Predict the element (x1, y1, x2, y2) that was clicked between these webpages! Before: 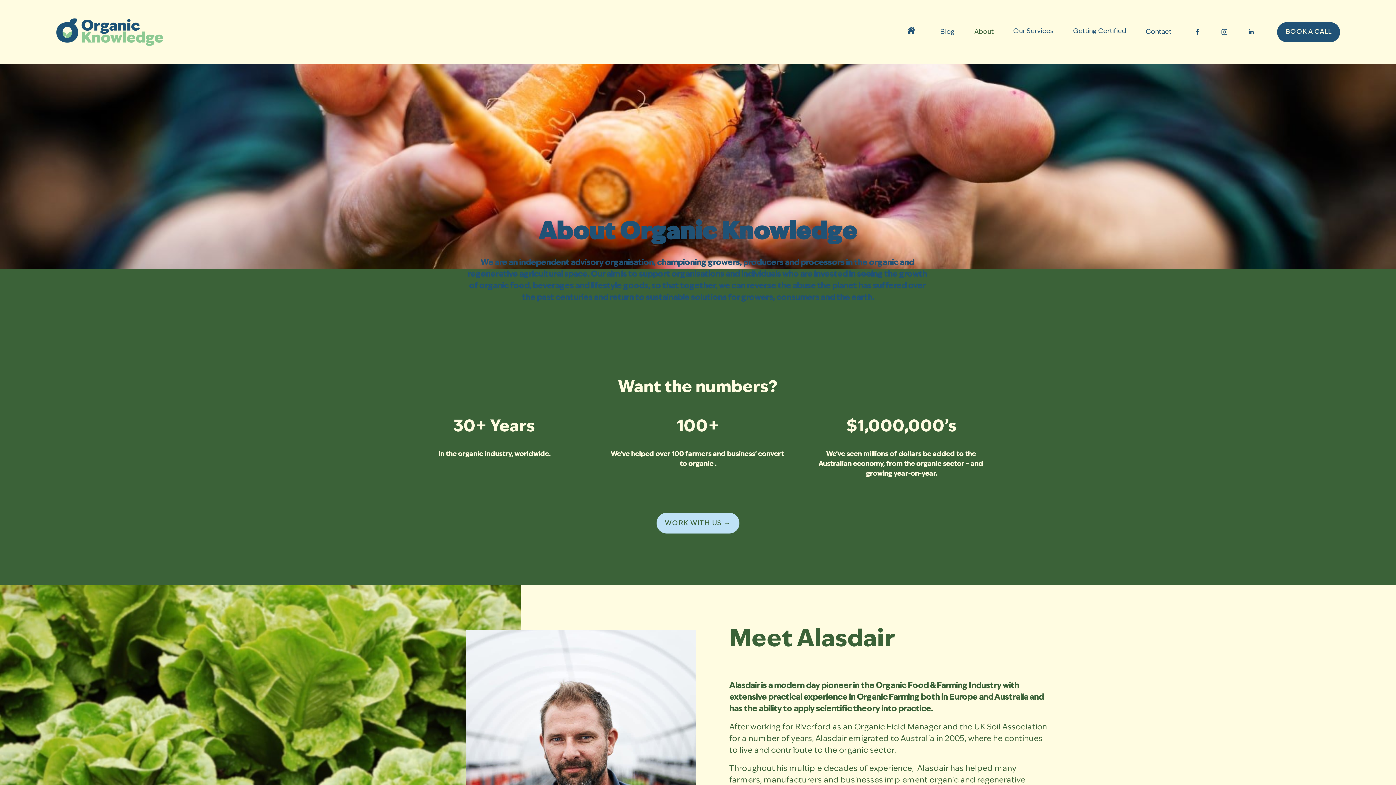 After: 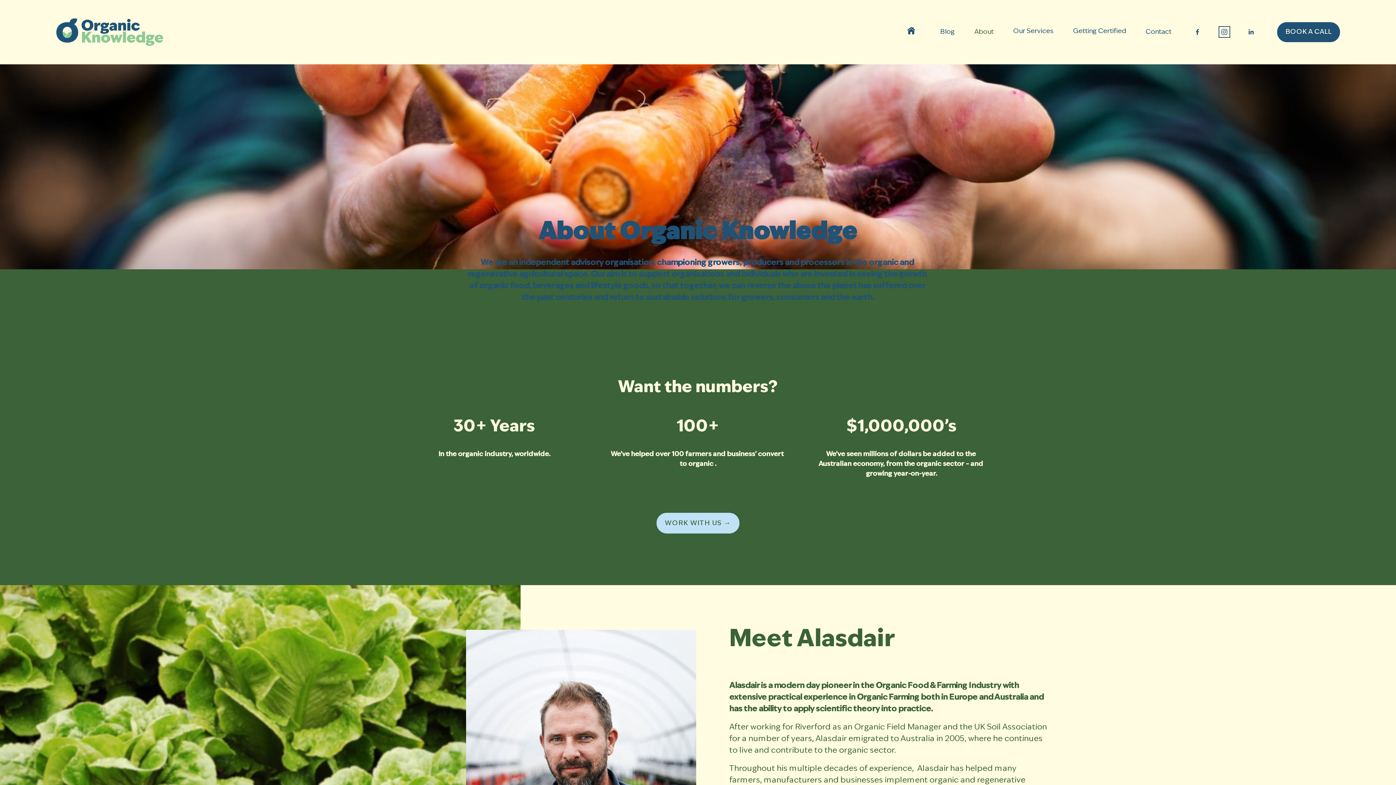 Action: label: Instagram bbox: (1220, 28, 1228, 35)